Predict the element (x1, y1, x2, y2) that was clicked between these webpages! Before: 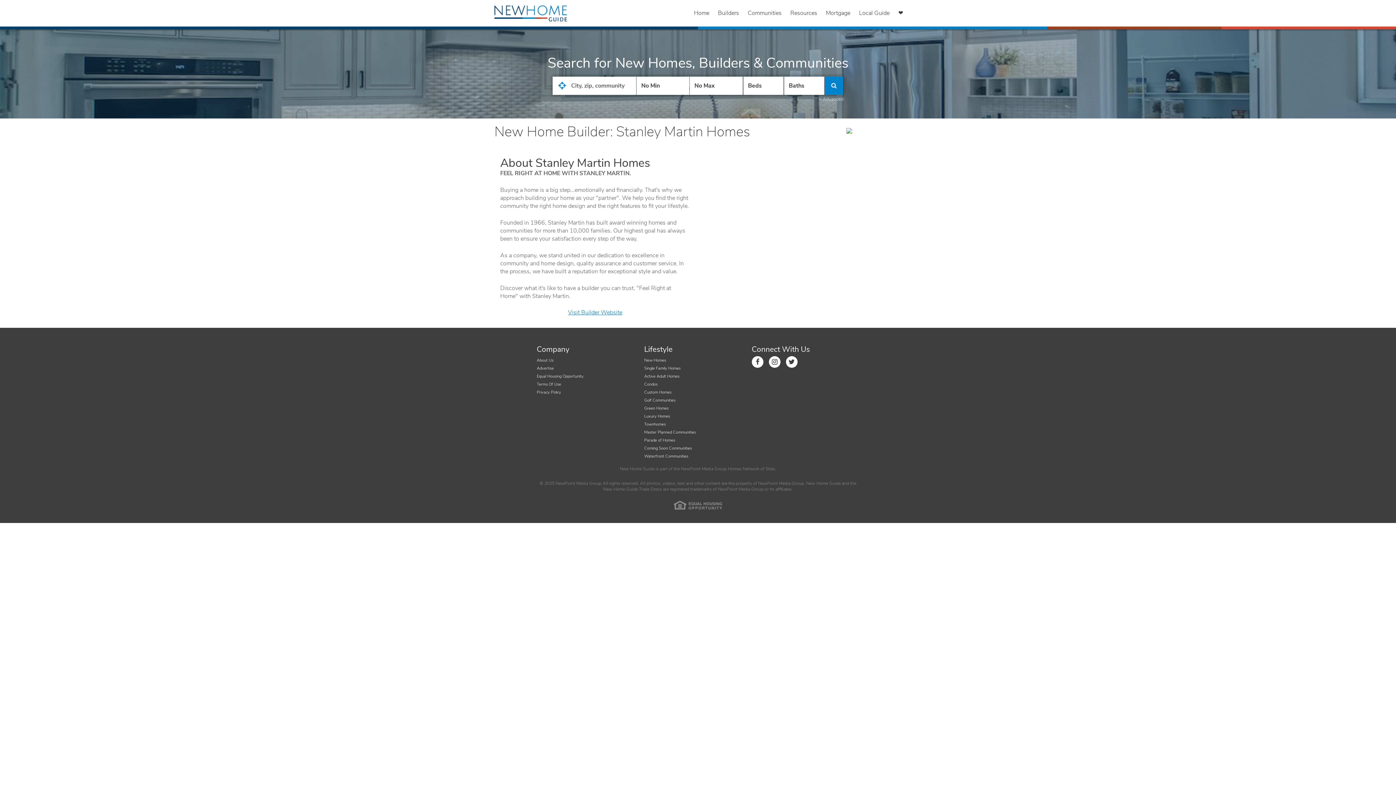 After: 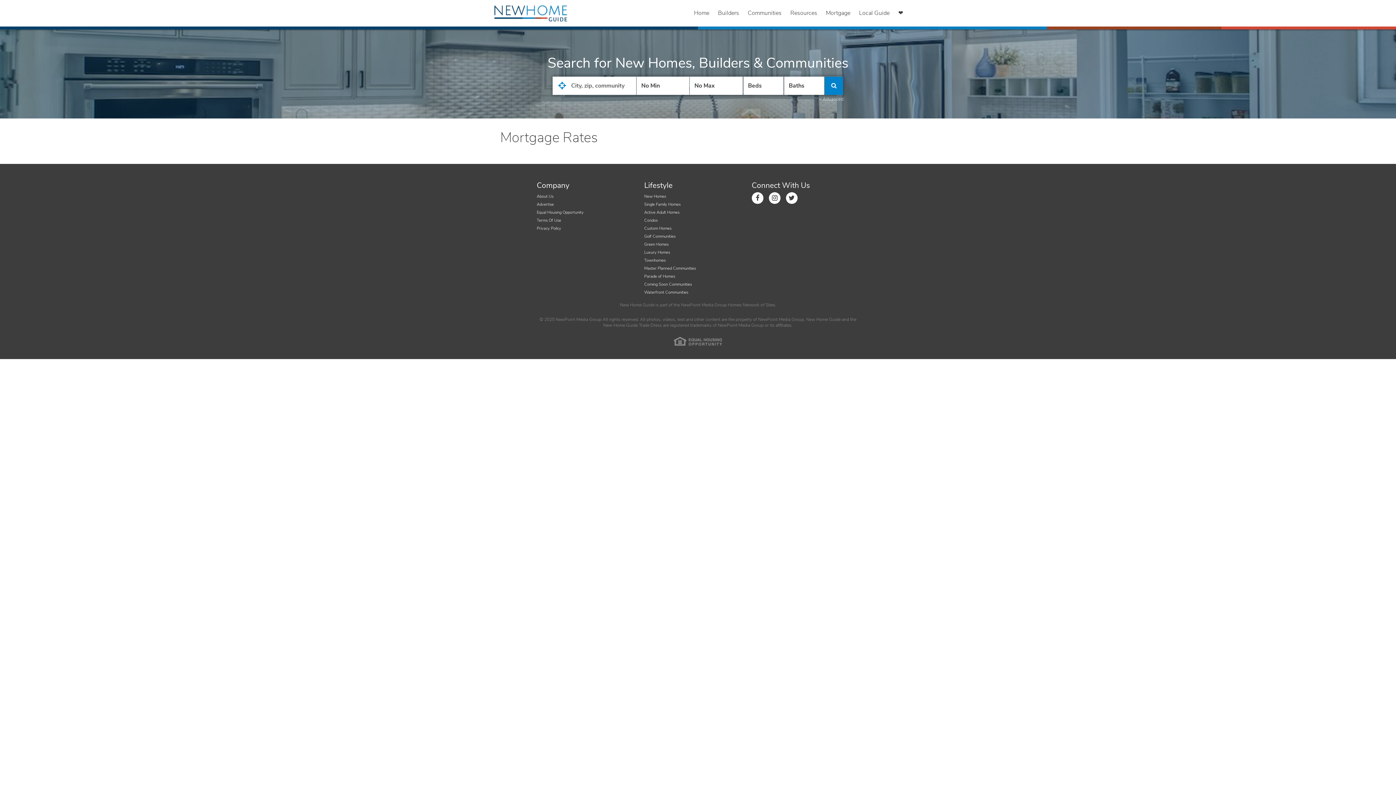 Action: label: Mortgage bbox: (821, 2, 854, 23)